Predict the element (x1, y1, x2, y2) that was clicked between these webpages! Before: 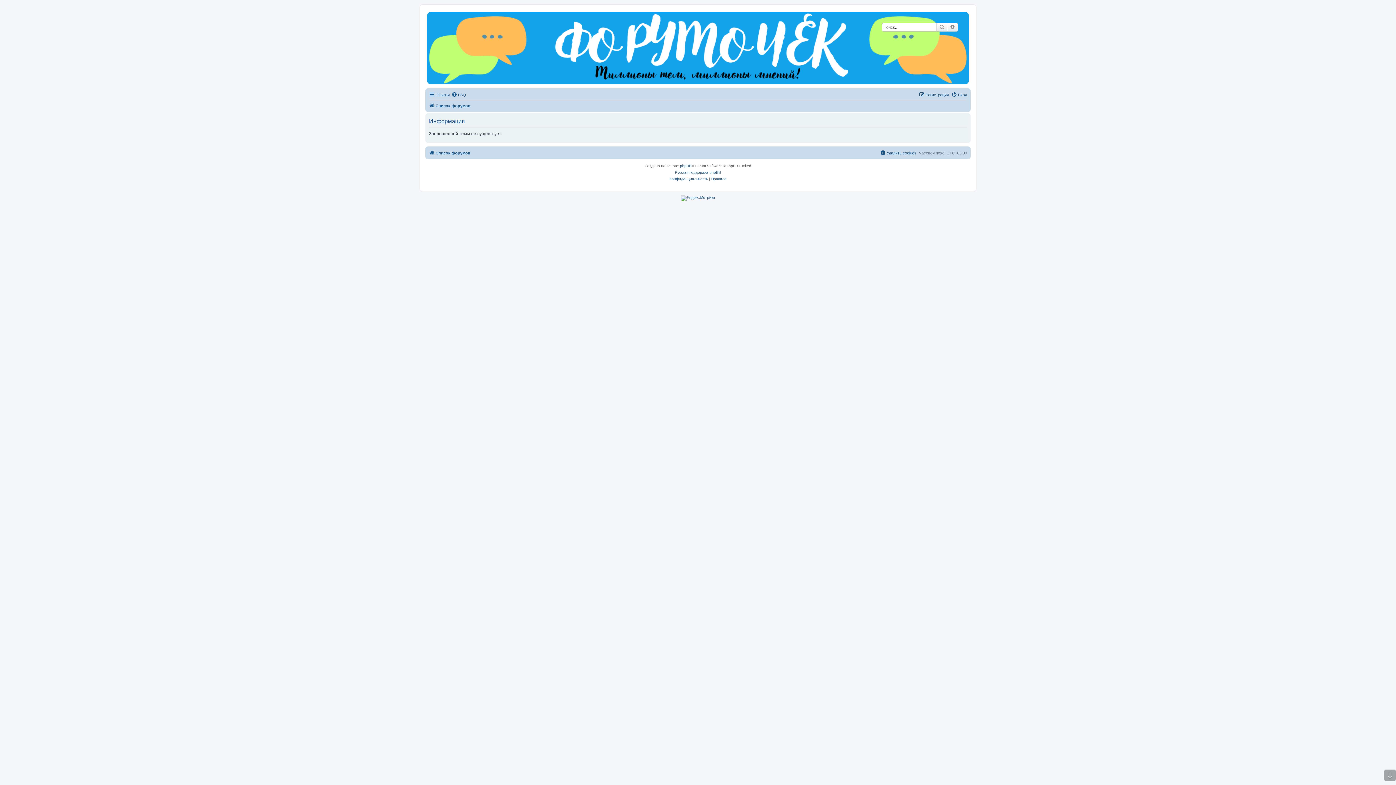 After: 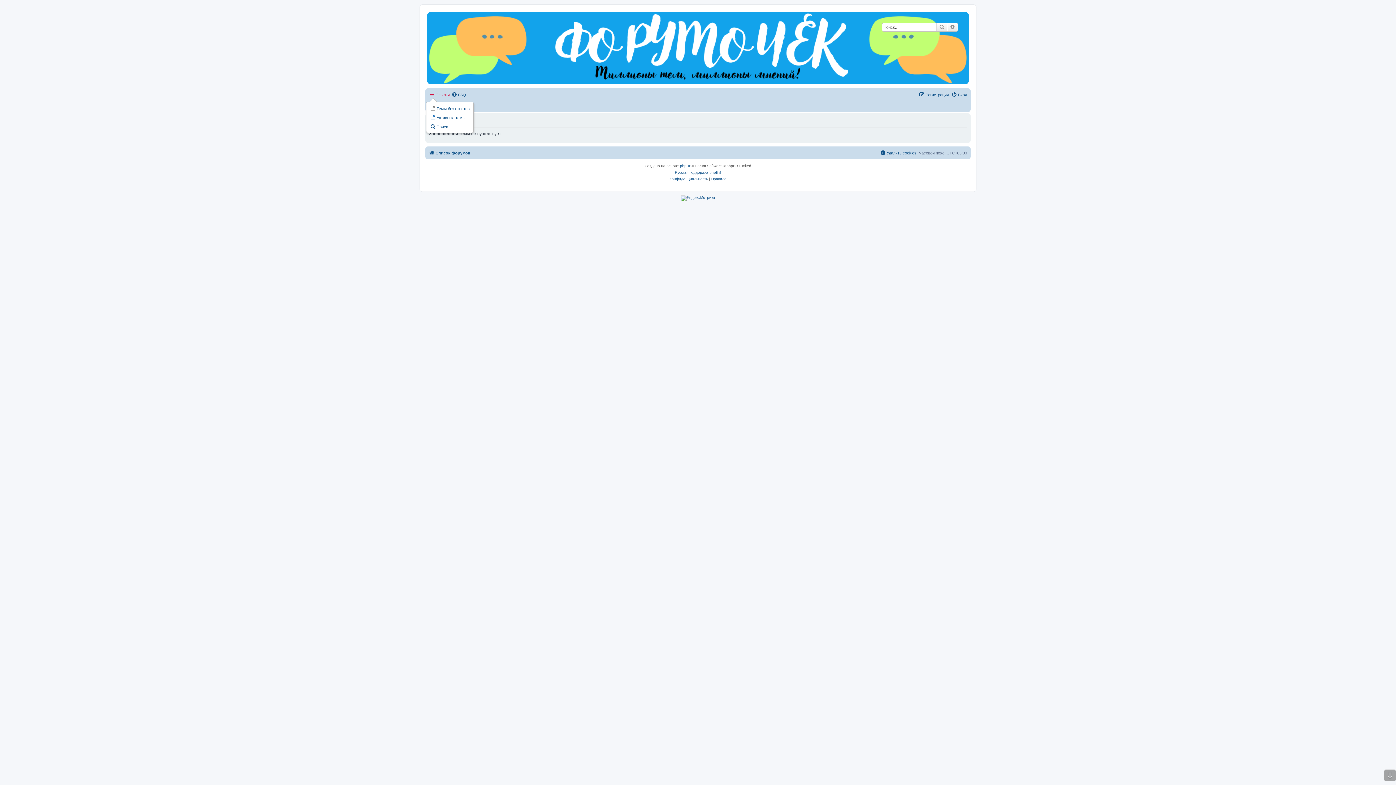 Action: bbox: (429, 90, 449, 99) label: Ссылки